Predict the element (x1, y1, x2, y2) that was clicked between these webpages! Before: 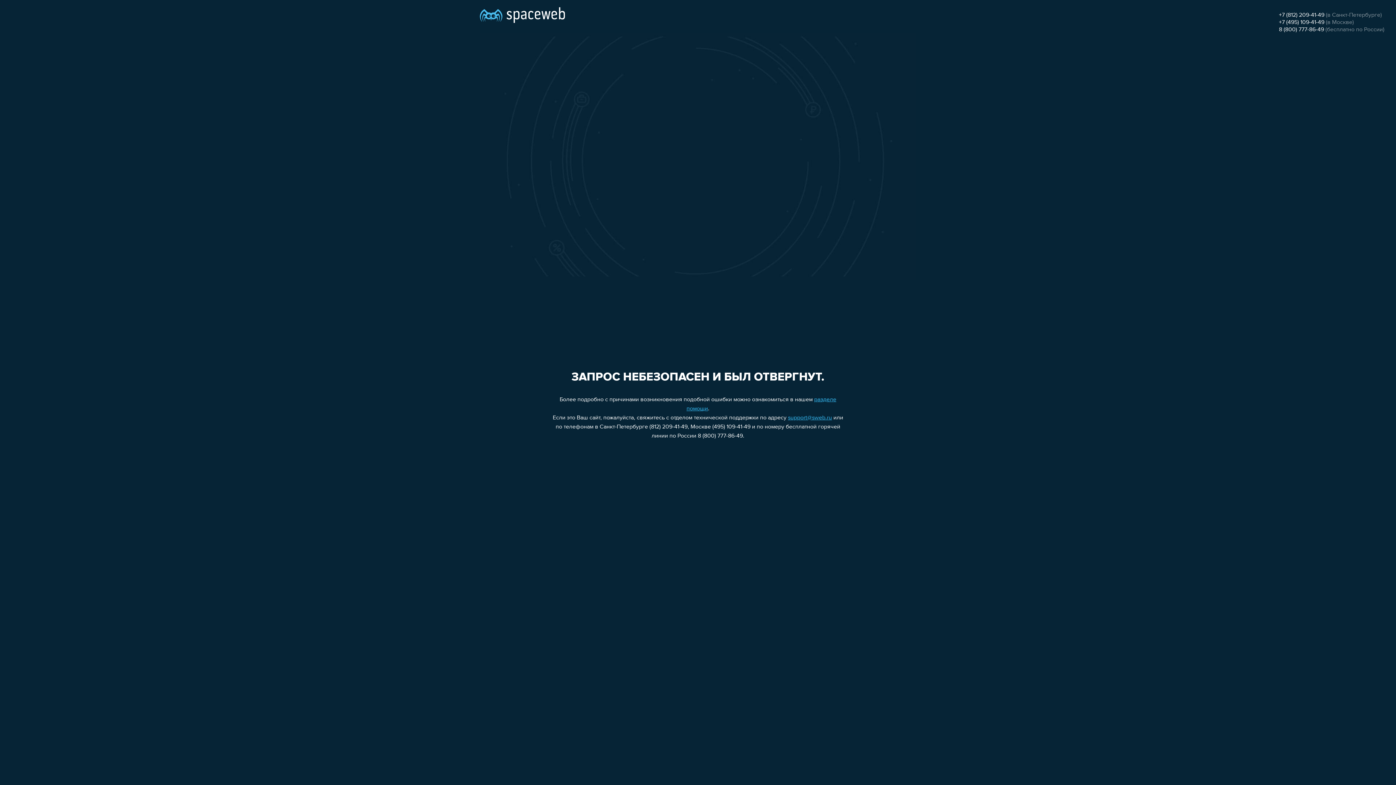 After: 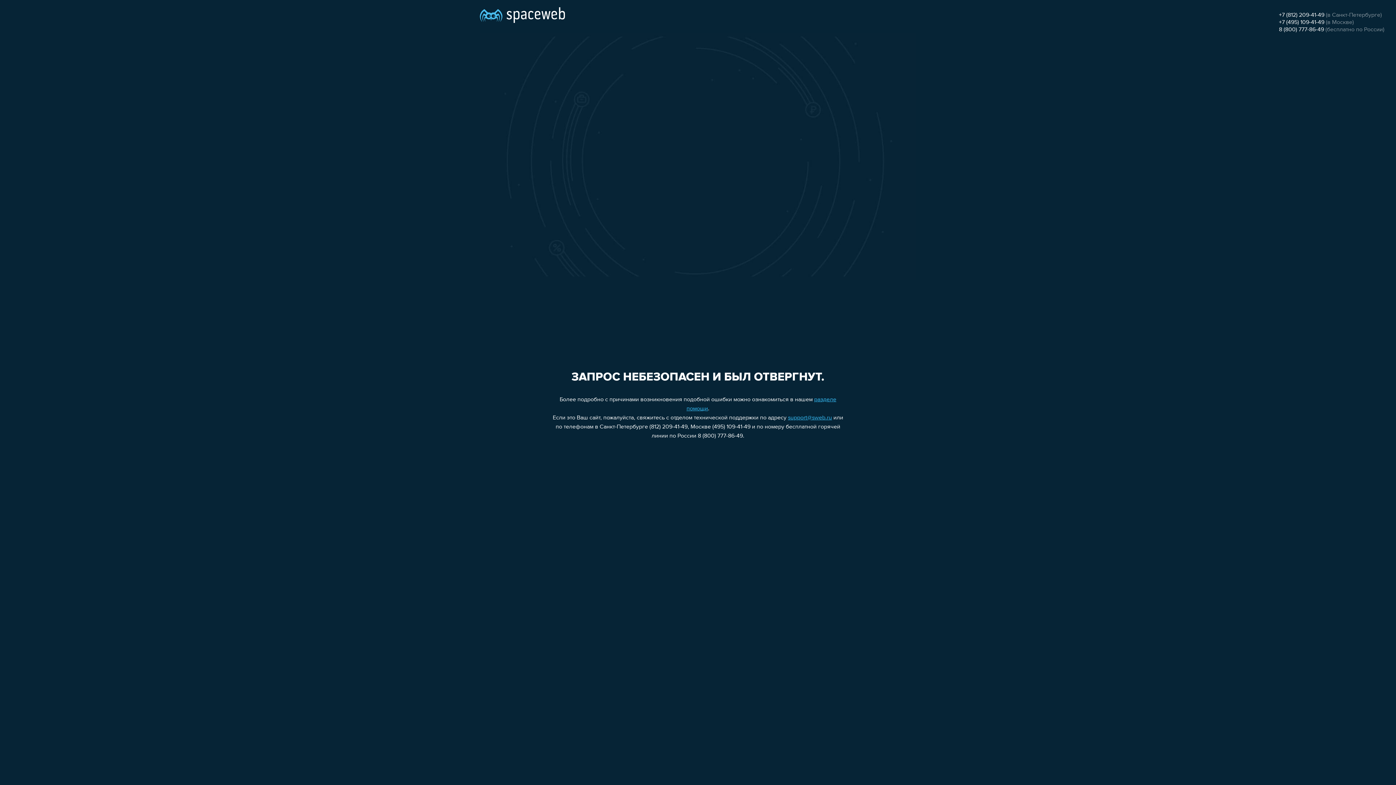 Action: bbox: (788, 415, 832, 421) label: support@sweb.ru